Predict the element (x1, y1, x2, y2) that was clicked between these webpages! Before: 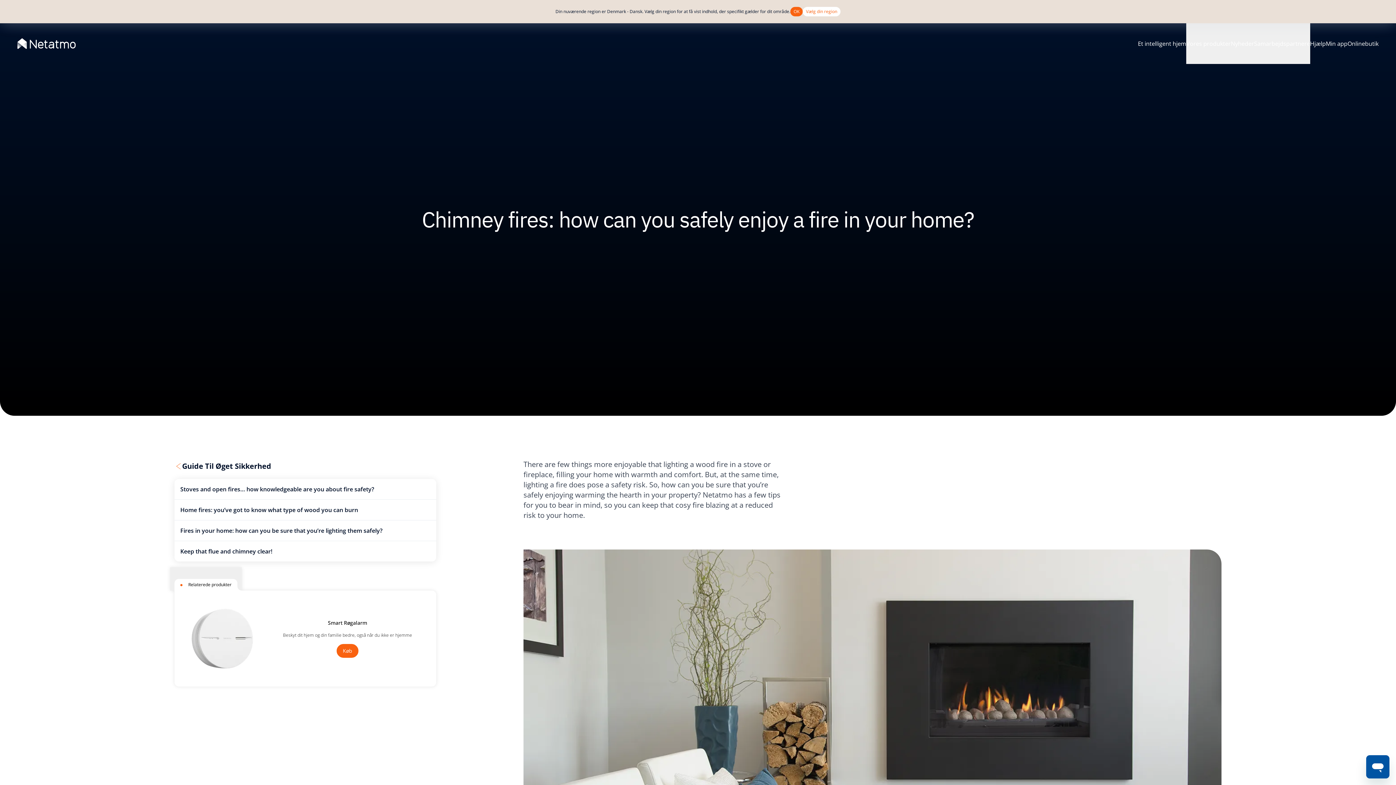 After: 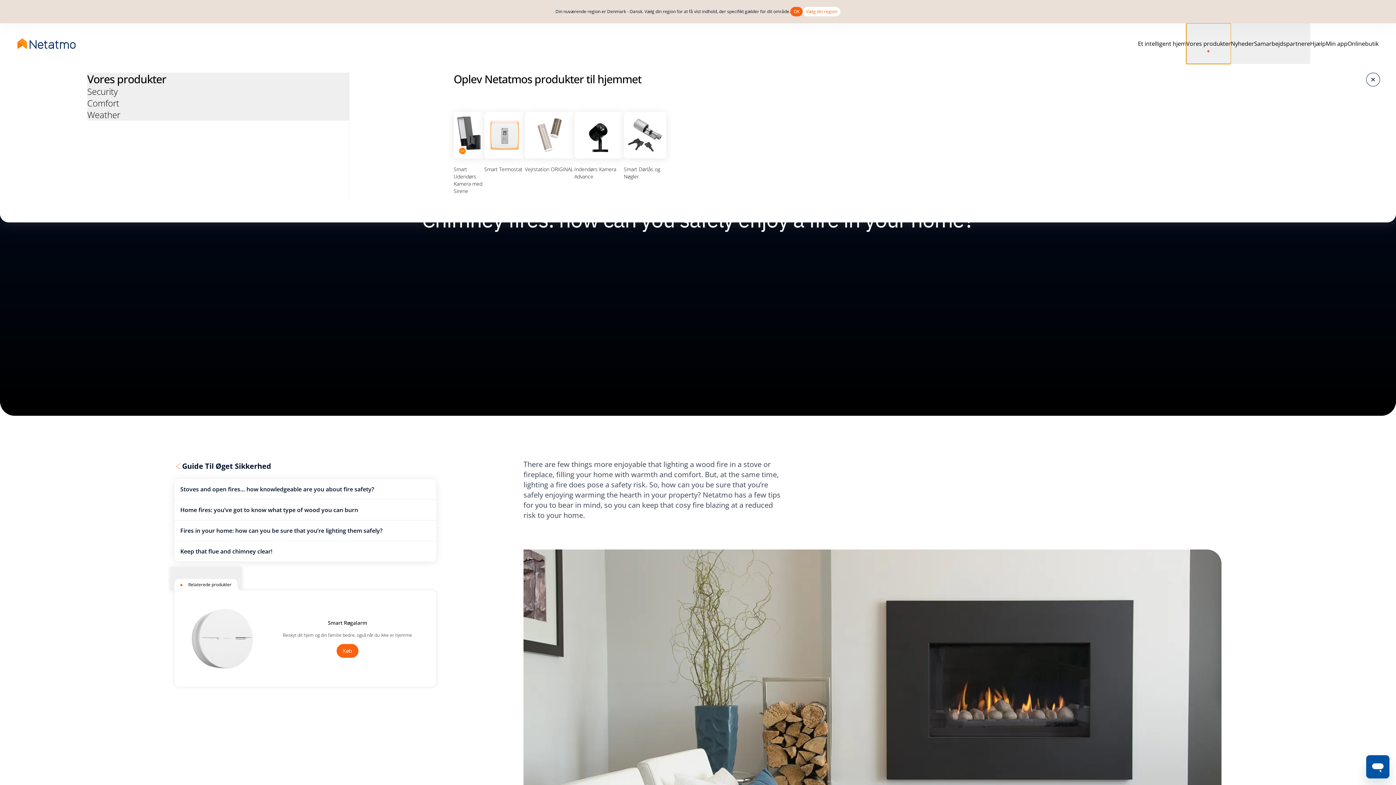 Action: bbox: (1186, 23, 1231, 64) label: Vores produkter